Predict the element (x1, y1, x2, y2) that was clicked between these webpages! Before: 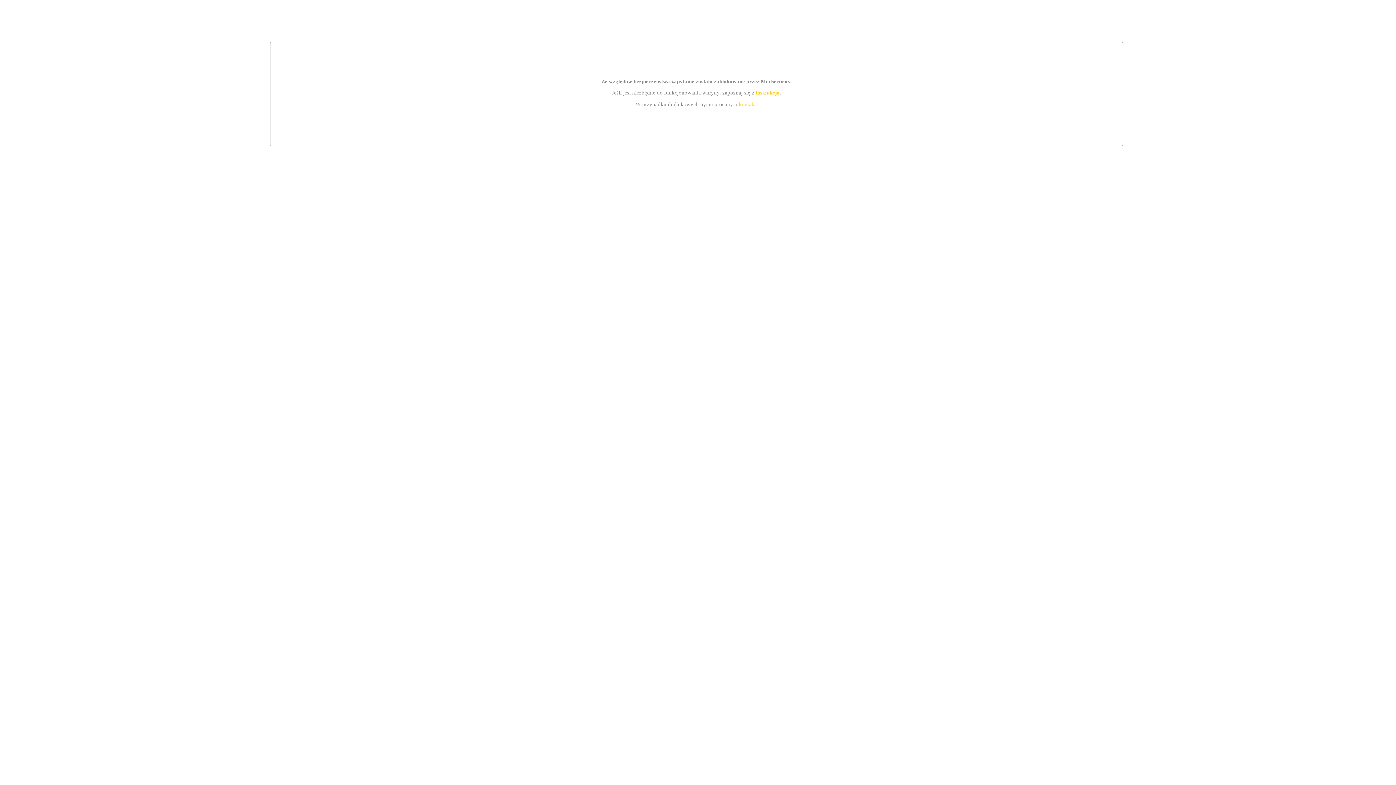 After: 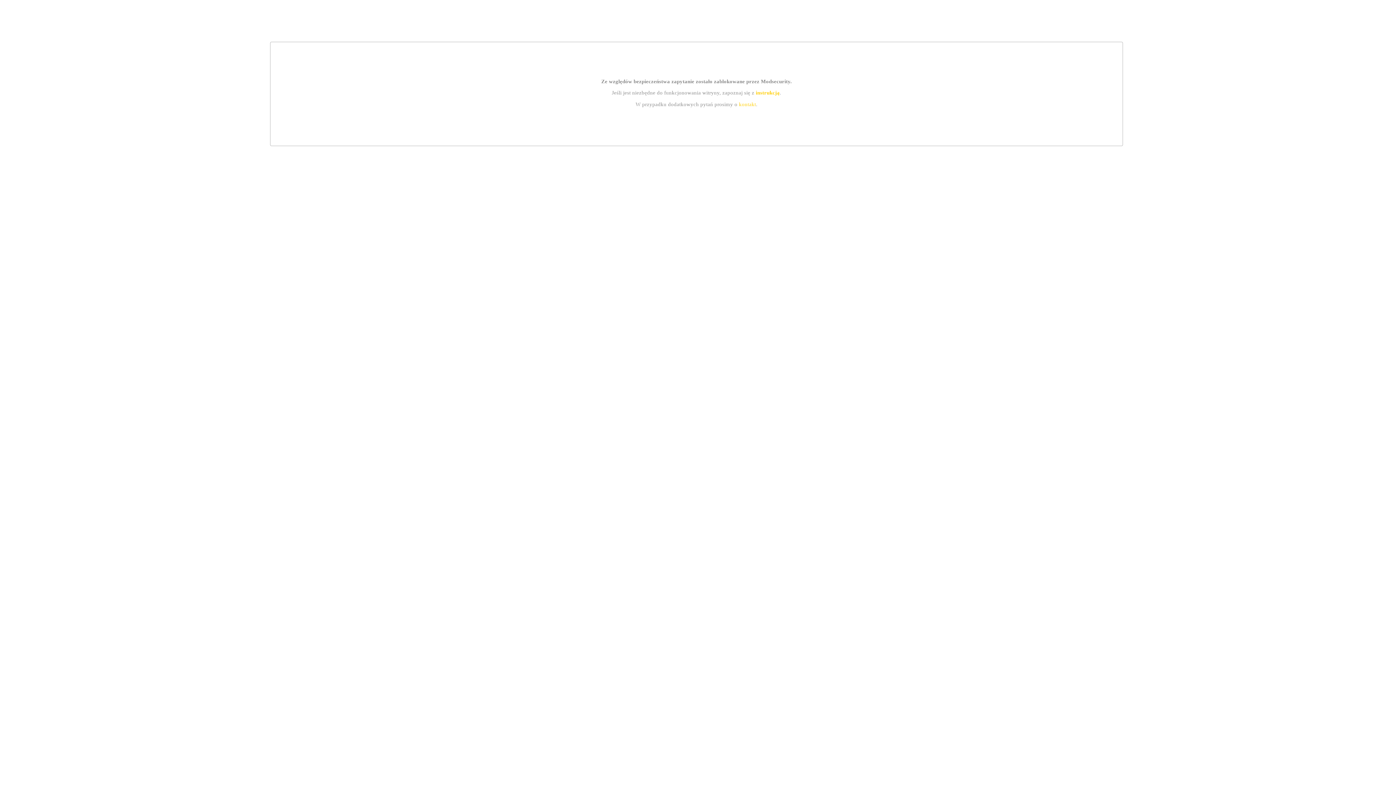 Action: bbox: (739, 101, 756, 107) label: kontakt